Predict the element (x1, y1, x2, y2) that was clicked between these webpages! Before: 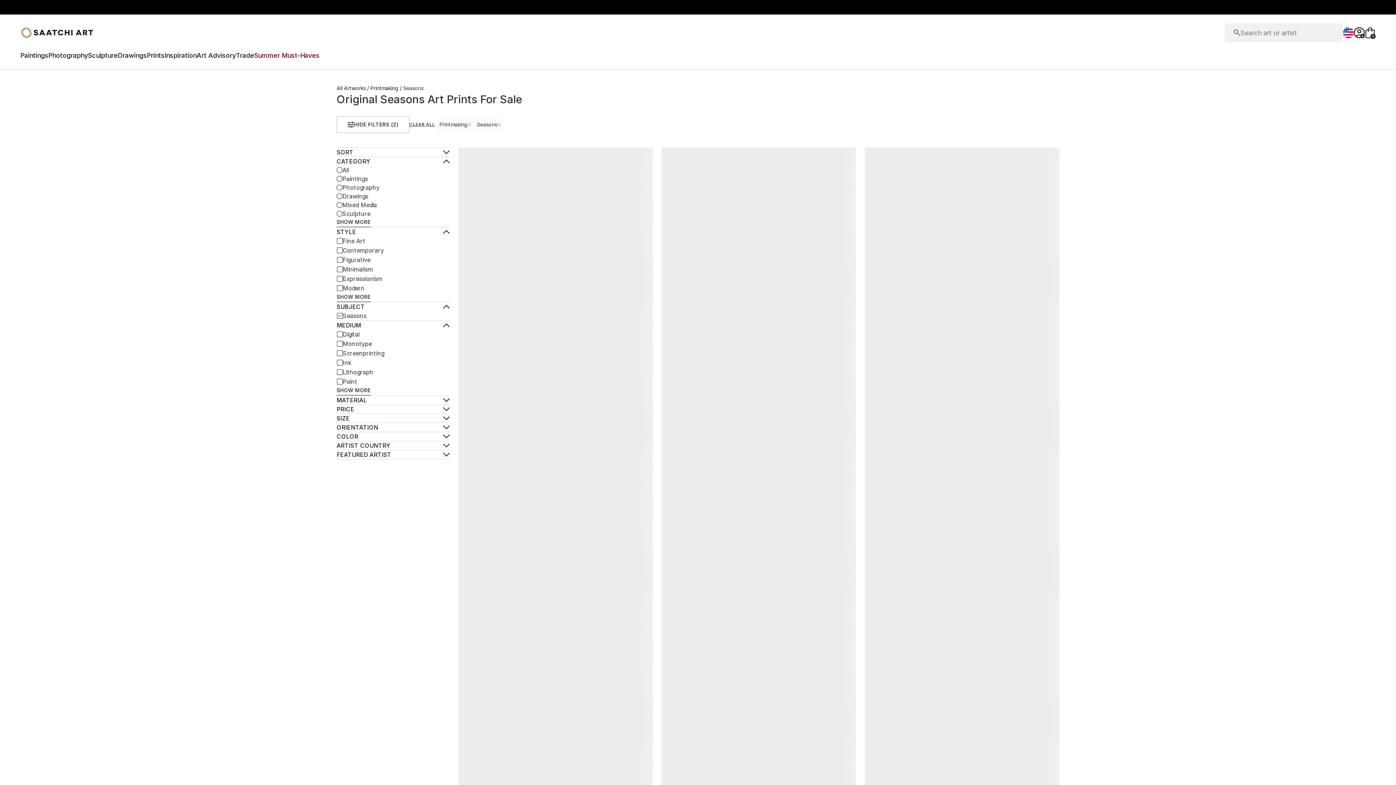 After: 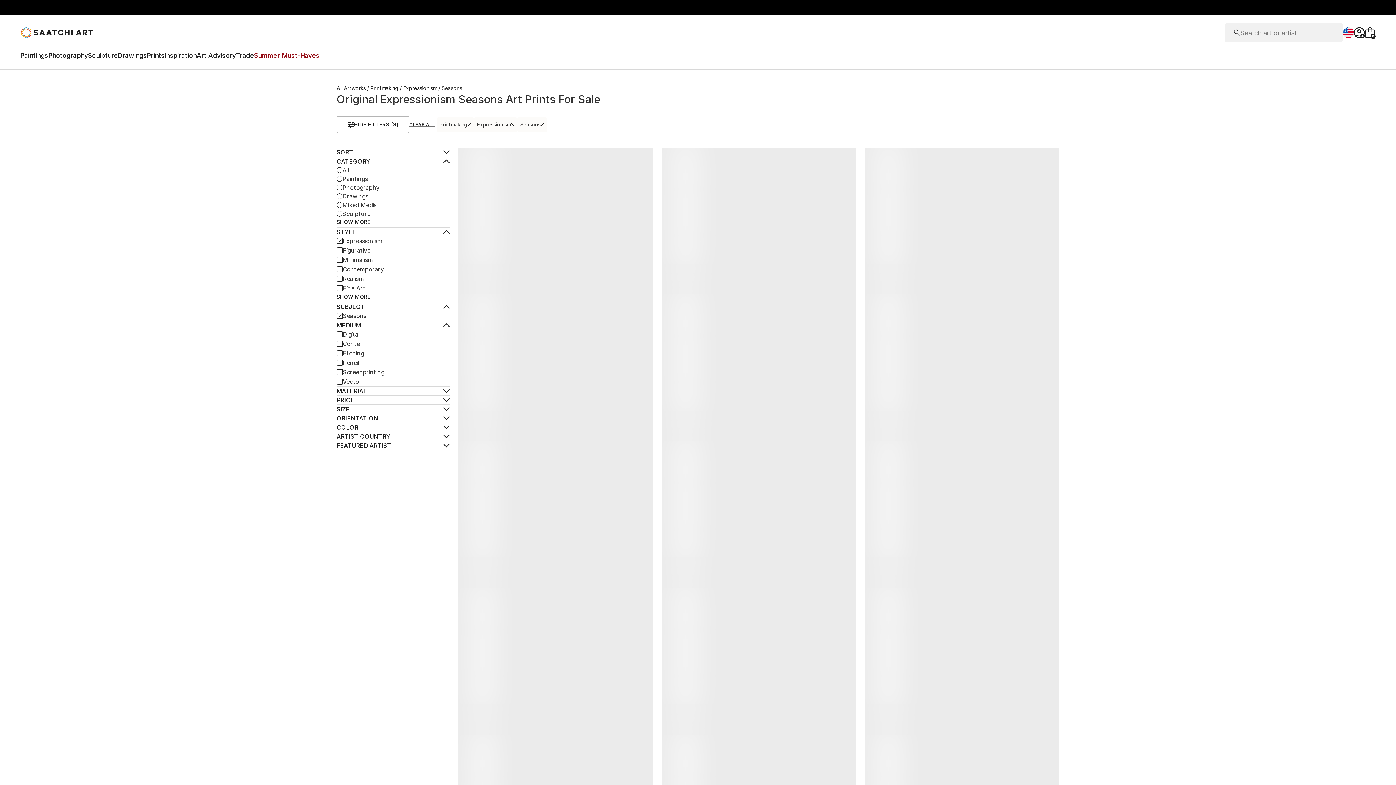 Action: bbox: (336, 274, 382, 283) label: Expressionism